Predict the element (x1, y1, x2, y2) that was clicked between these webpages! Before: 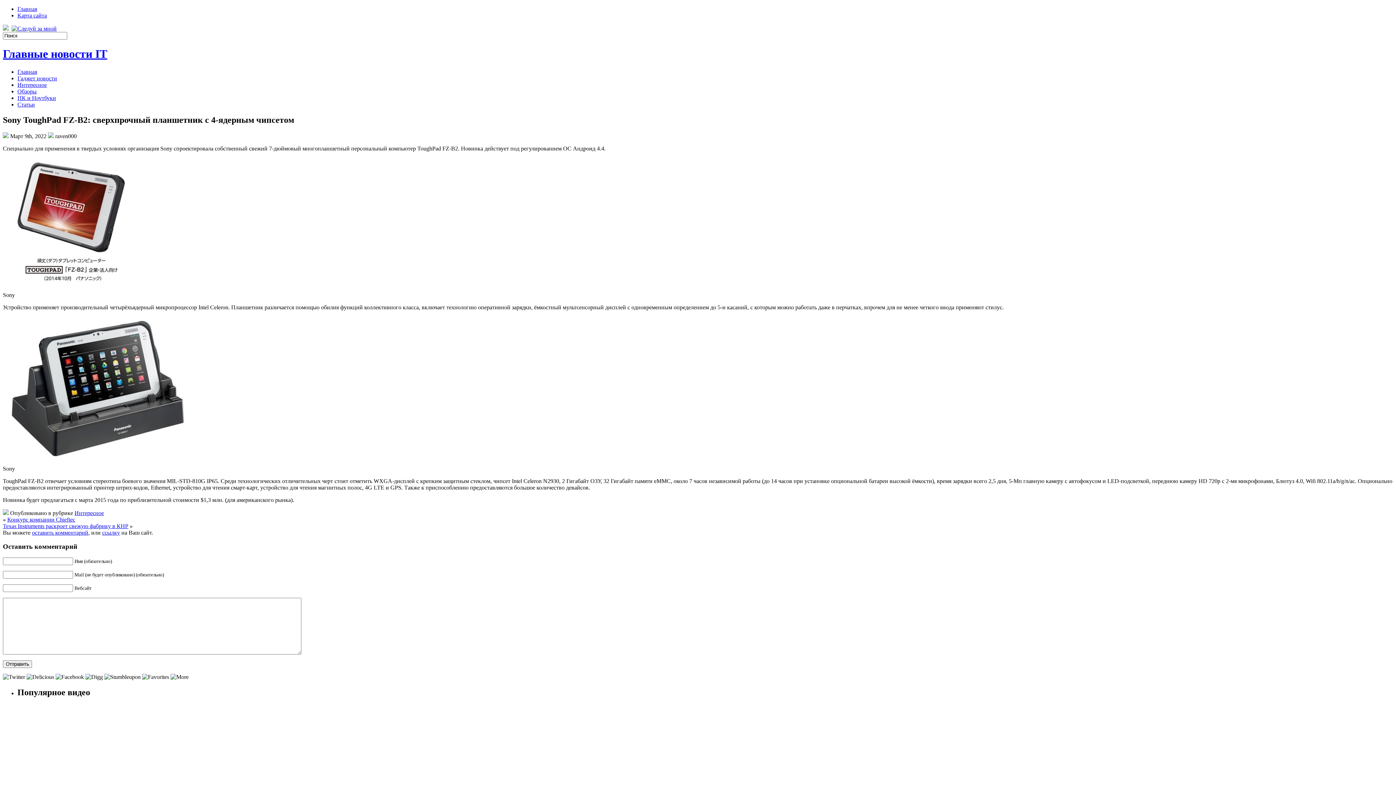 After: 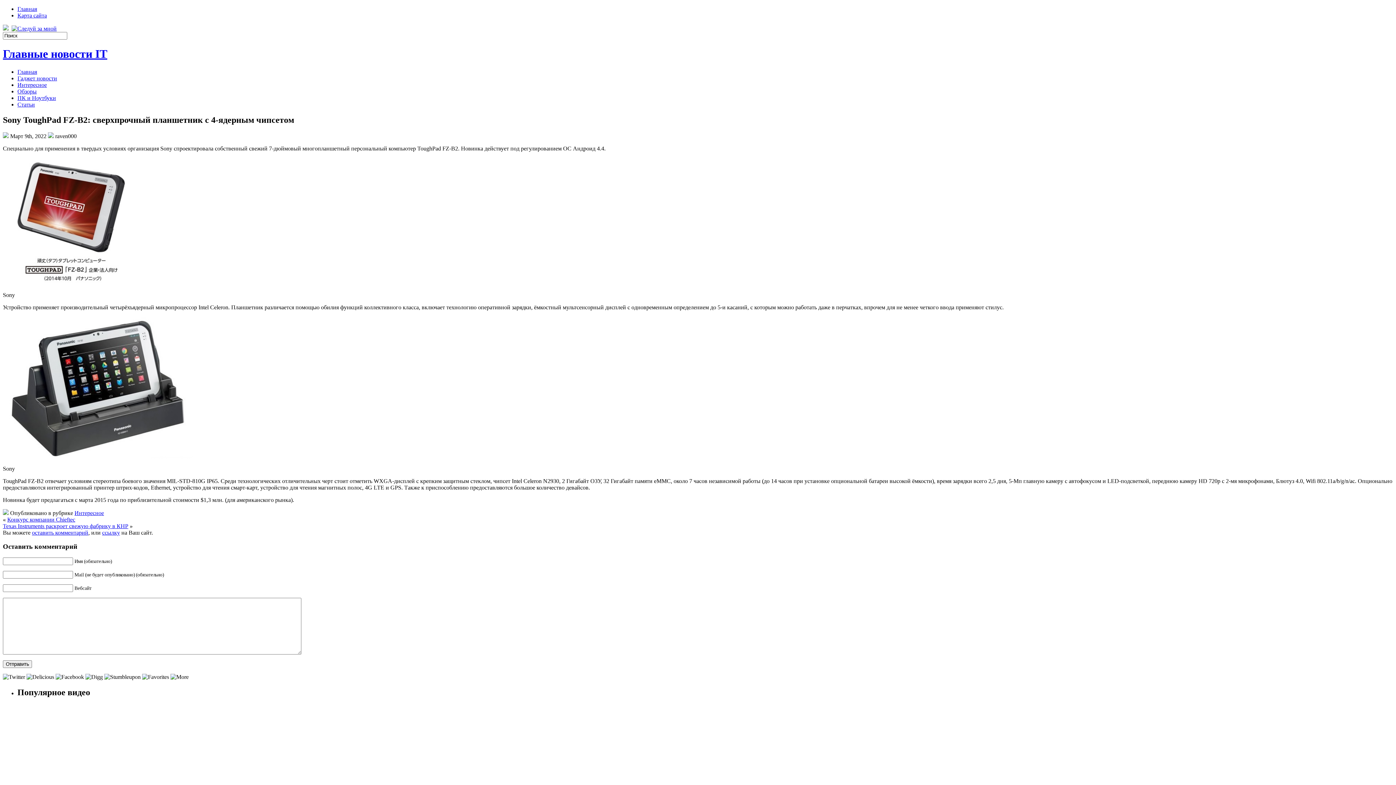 Action: bbox: (26, 674, 54, 680)